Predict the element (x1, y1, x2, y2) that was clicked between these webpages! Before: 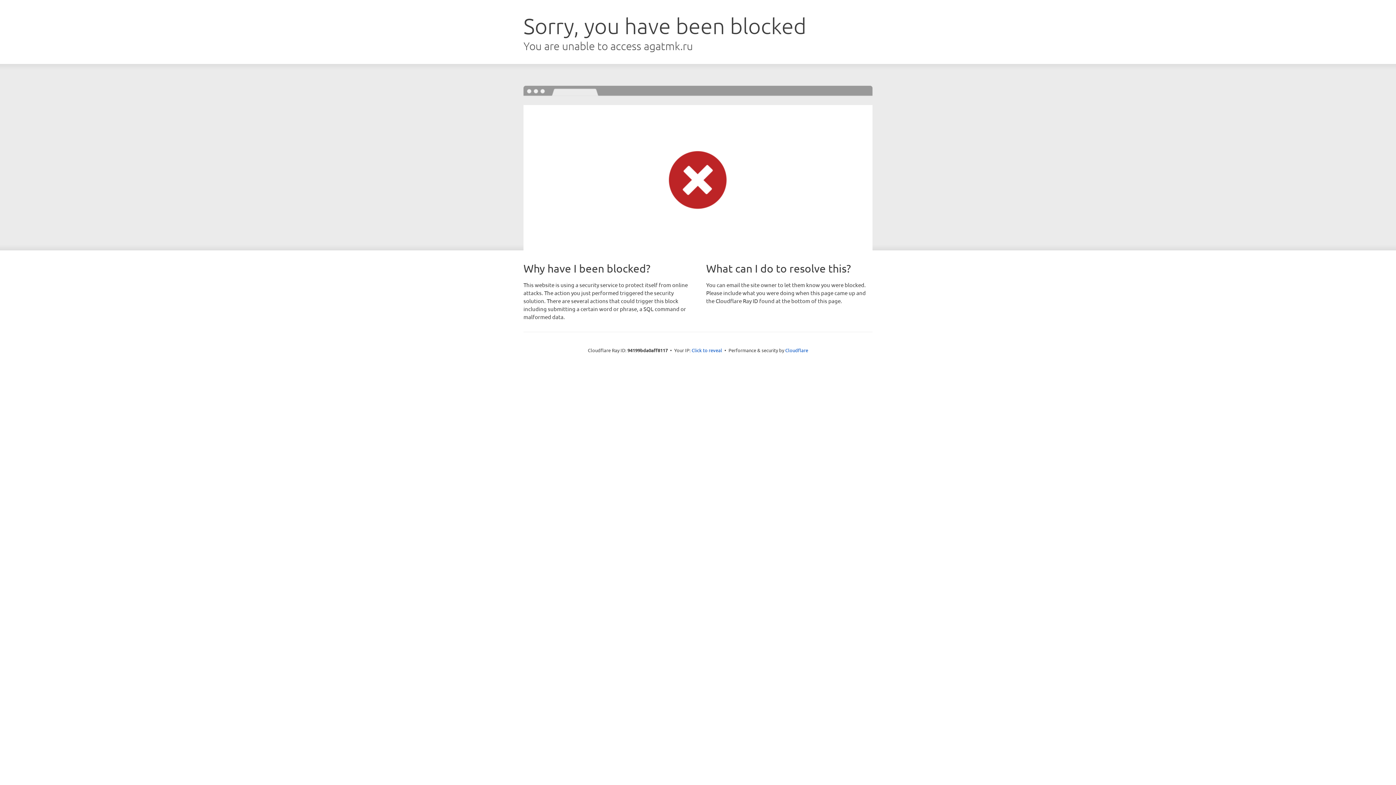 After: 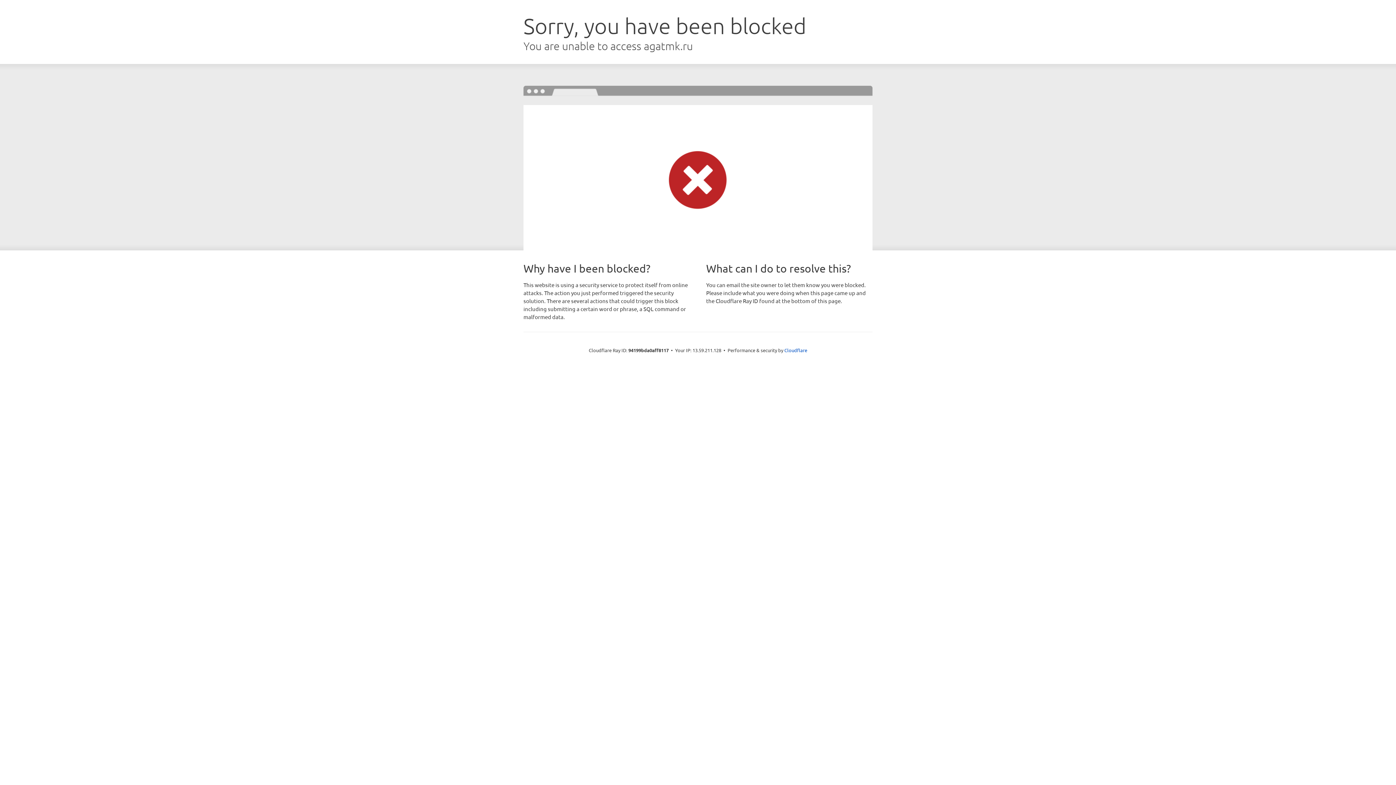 Action: bbox: (691, 346, 722, 353) label: Click to reveal